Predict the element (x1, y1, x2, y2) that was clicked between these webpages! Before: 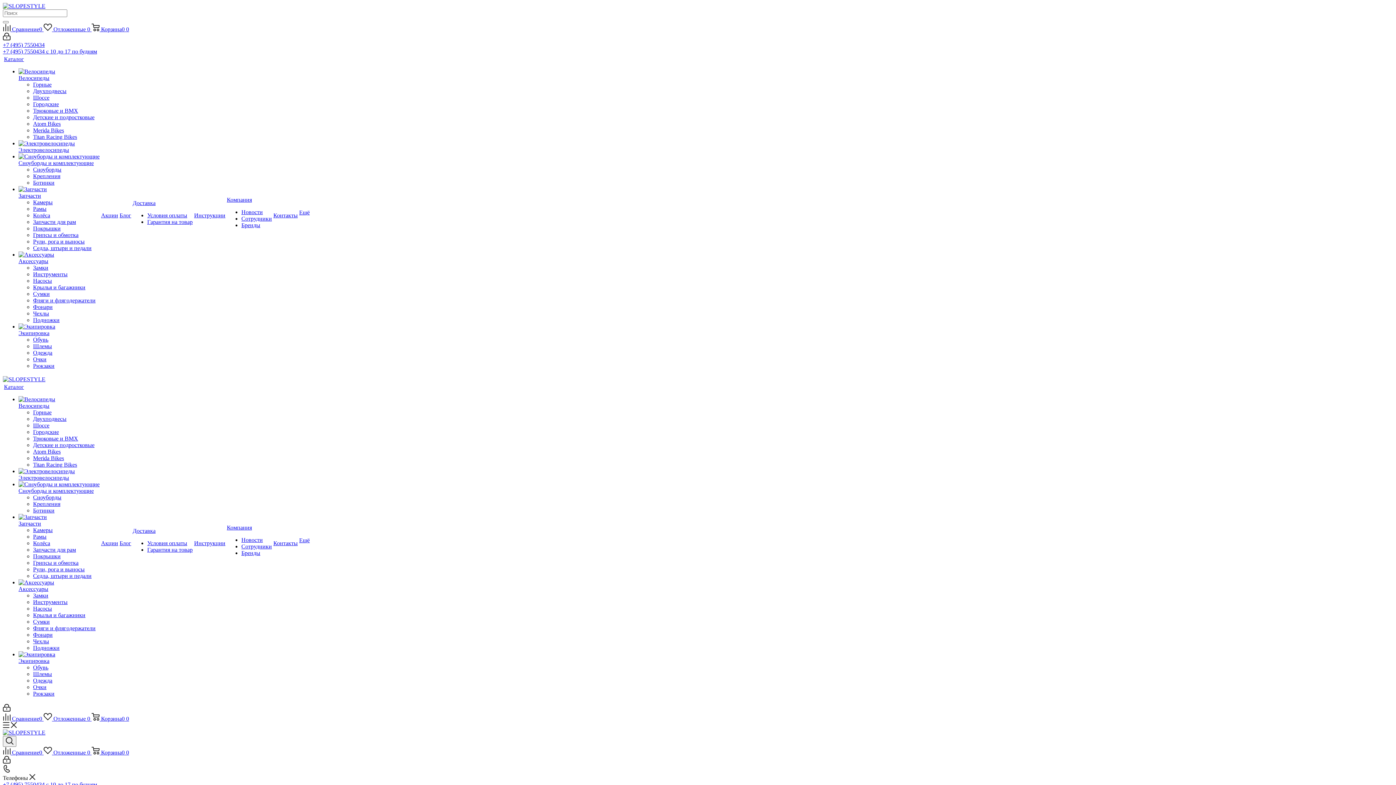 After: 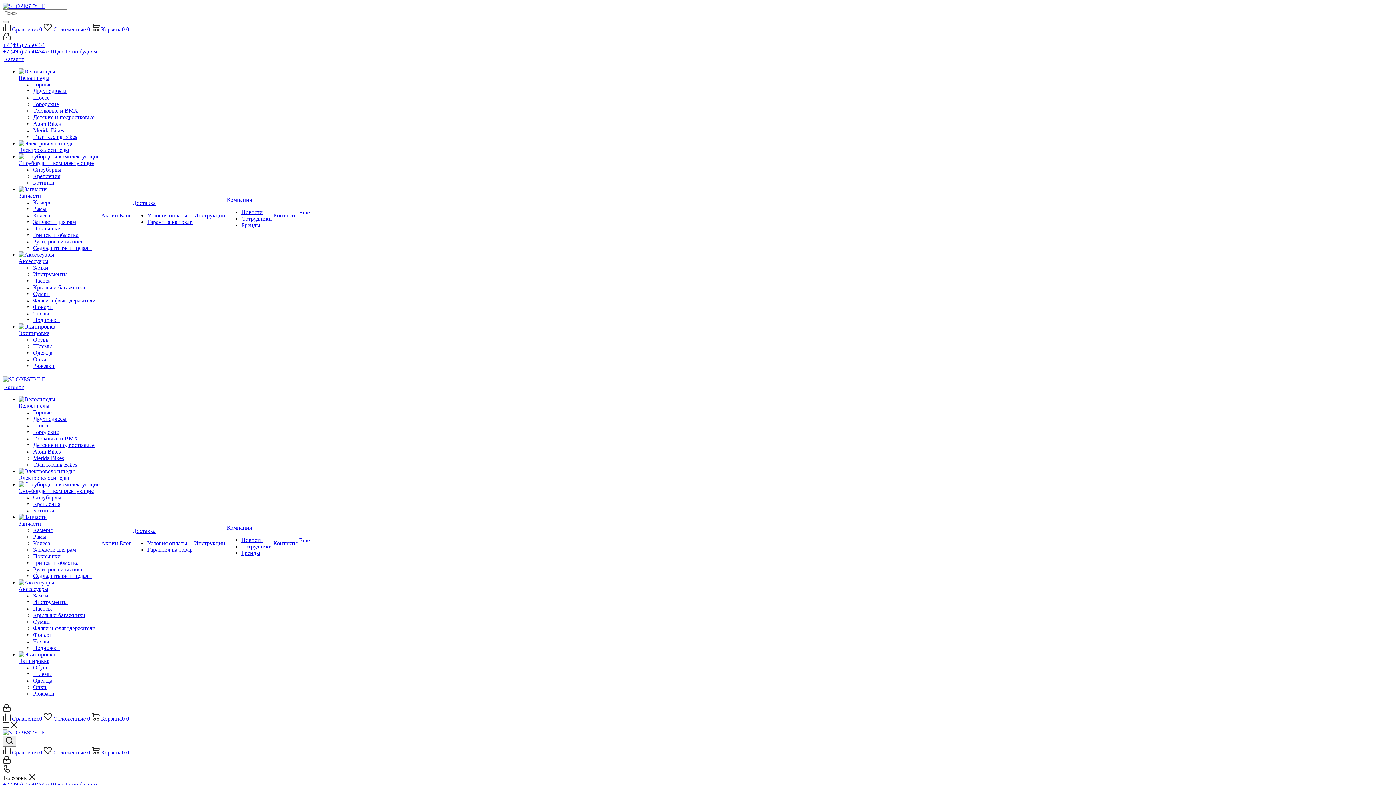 Action: bbox: (18, 468, 99, 474)